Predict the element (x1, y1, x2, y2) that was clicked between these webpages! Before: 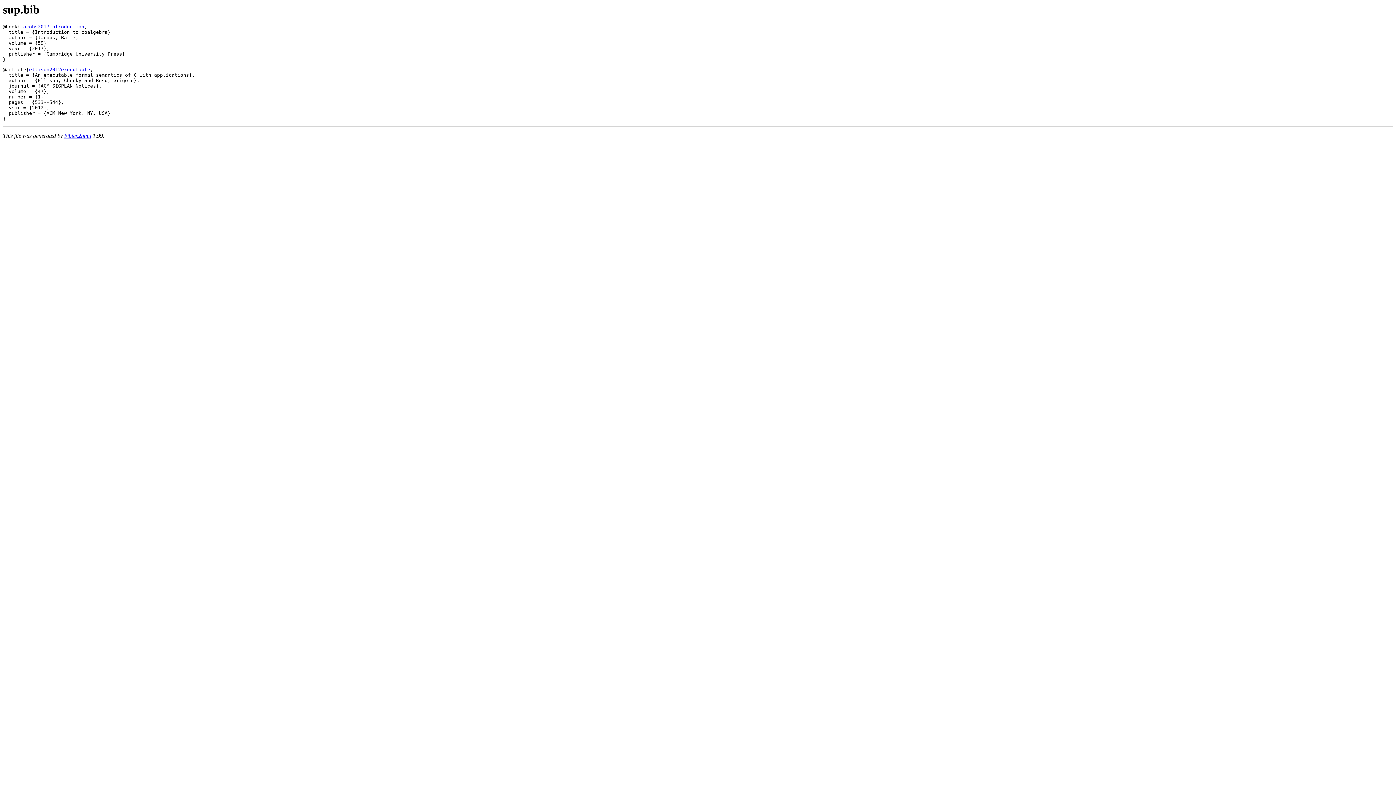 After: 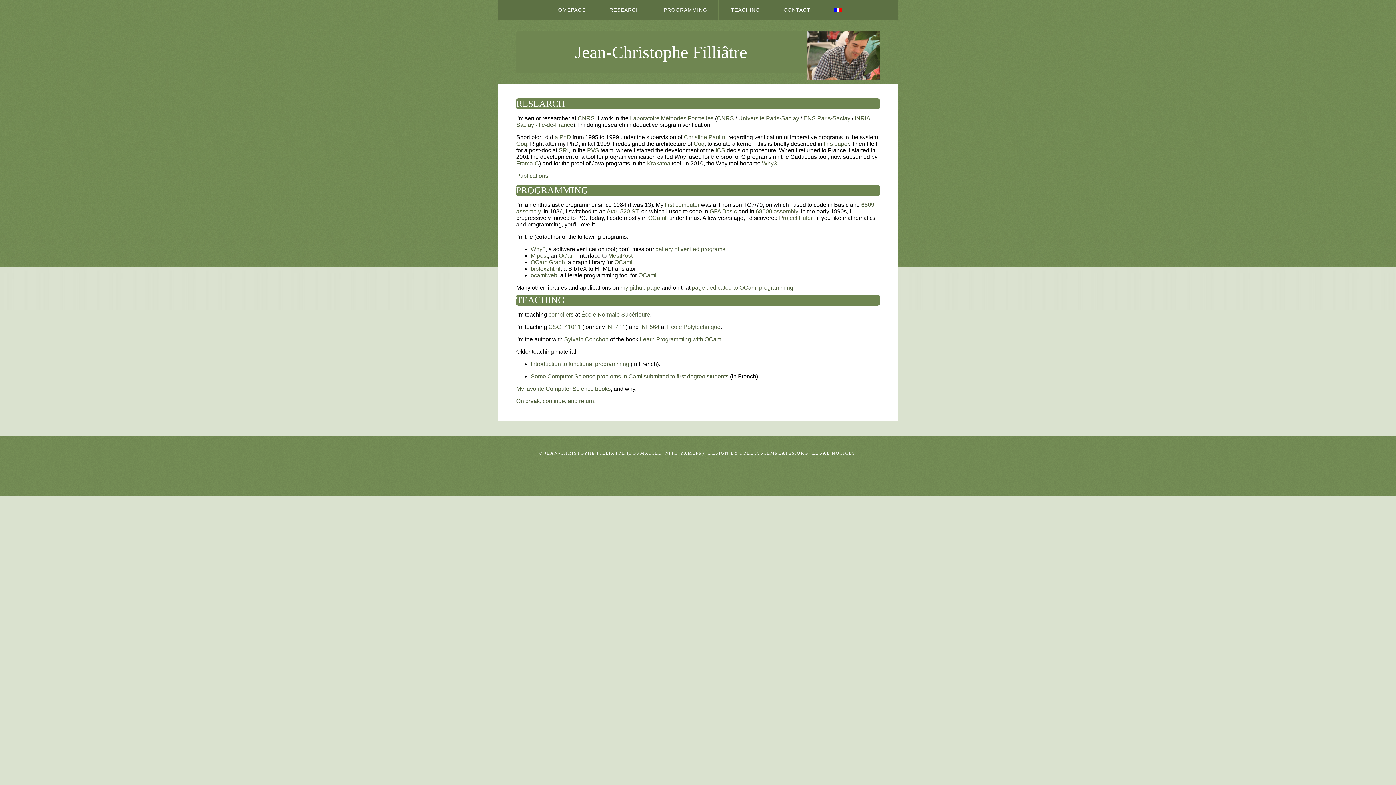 Action: label: bibtex2html bbox: (64, 132, 91, 139)